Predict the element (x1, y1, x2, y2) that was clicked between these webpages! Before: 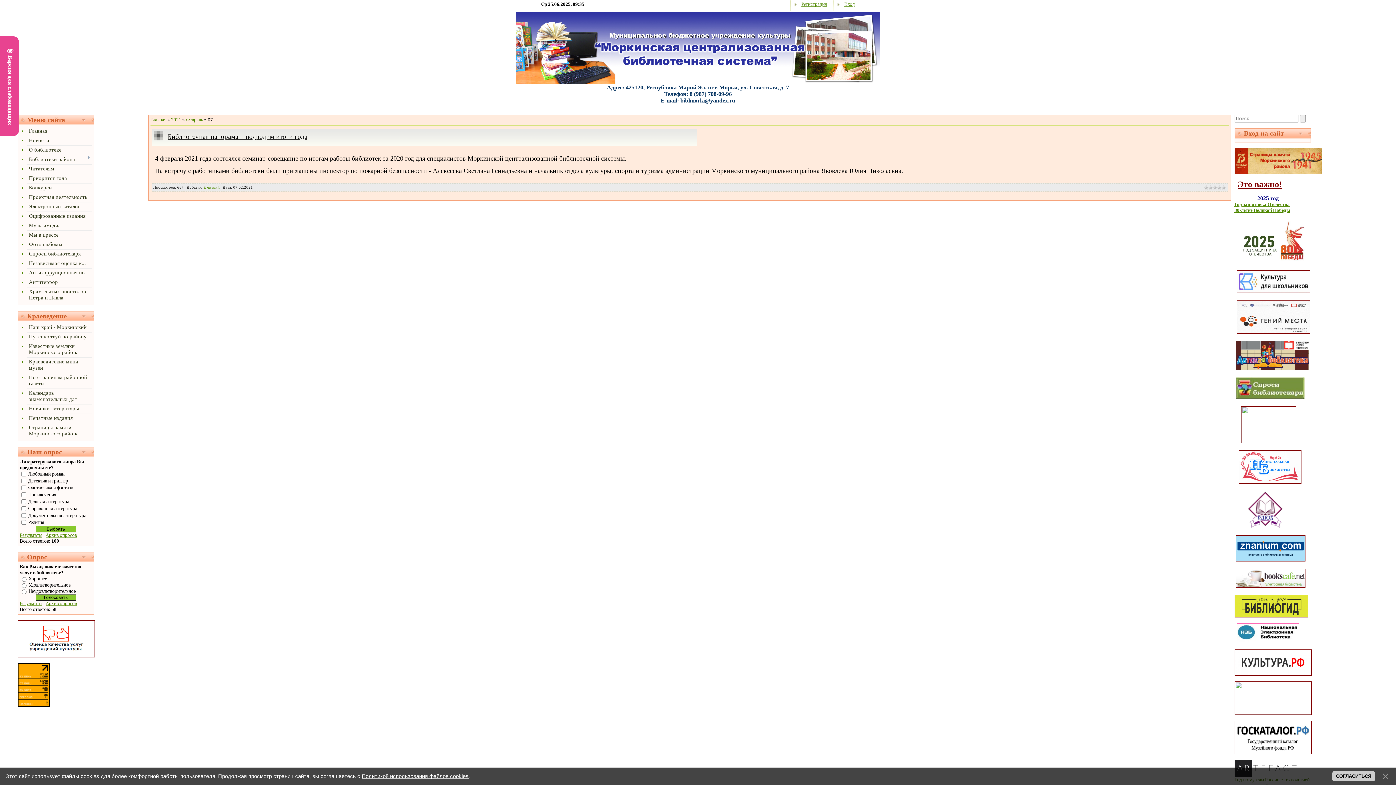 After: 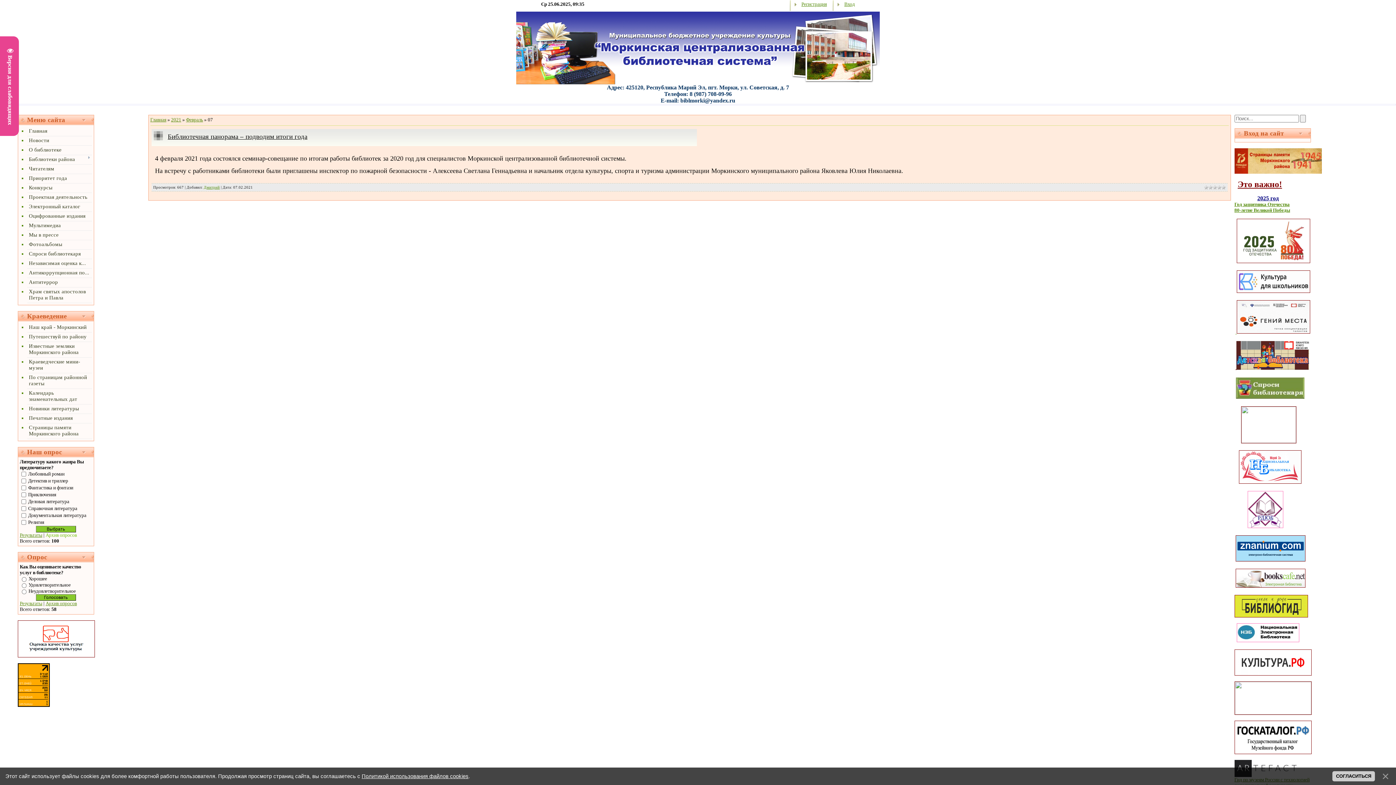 Action: label: Архив опросов bbox: (45, 532, 76, 538)